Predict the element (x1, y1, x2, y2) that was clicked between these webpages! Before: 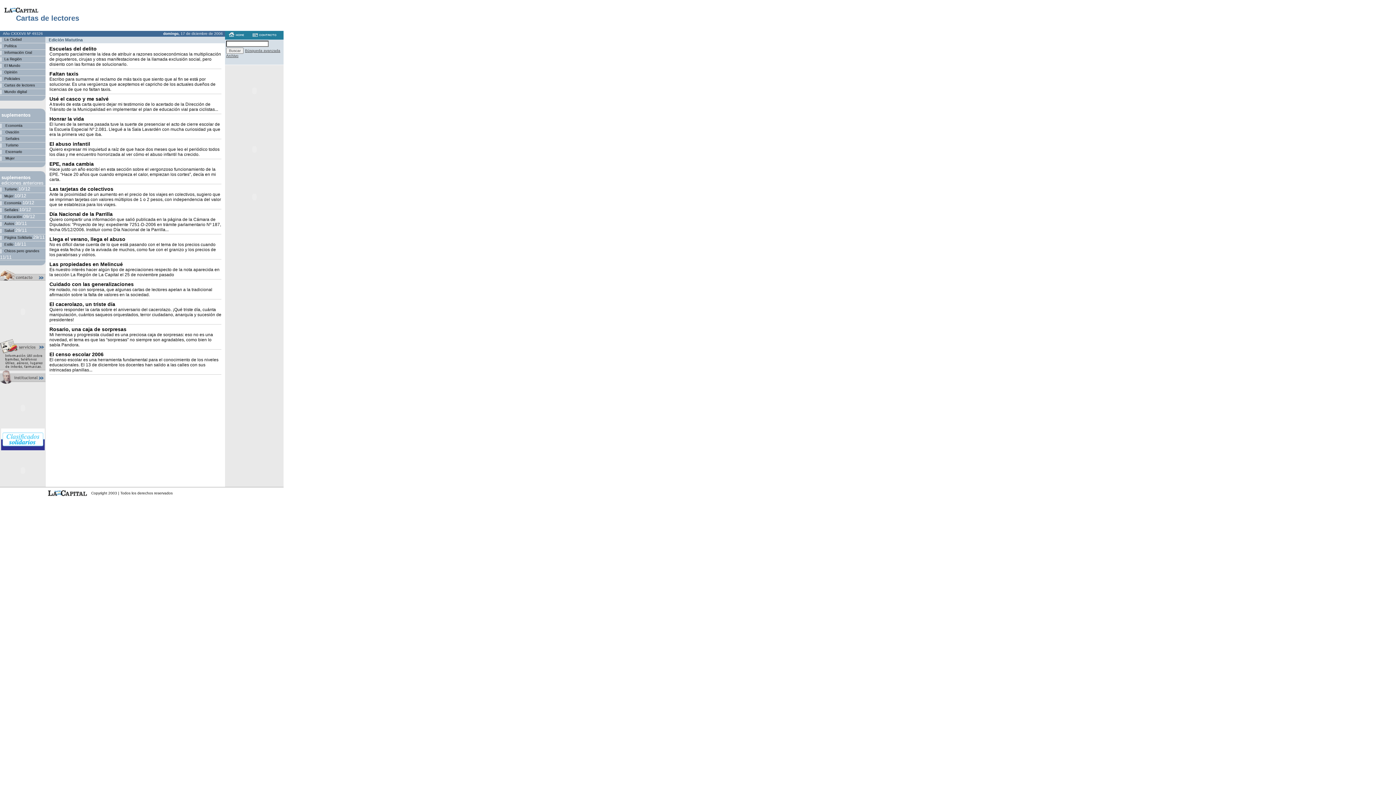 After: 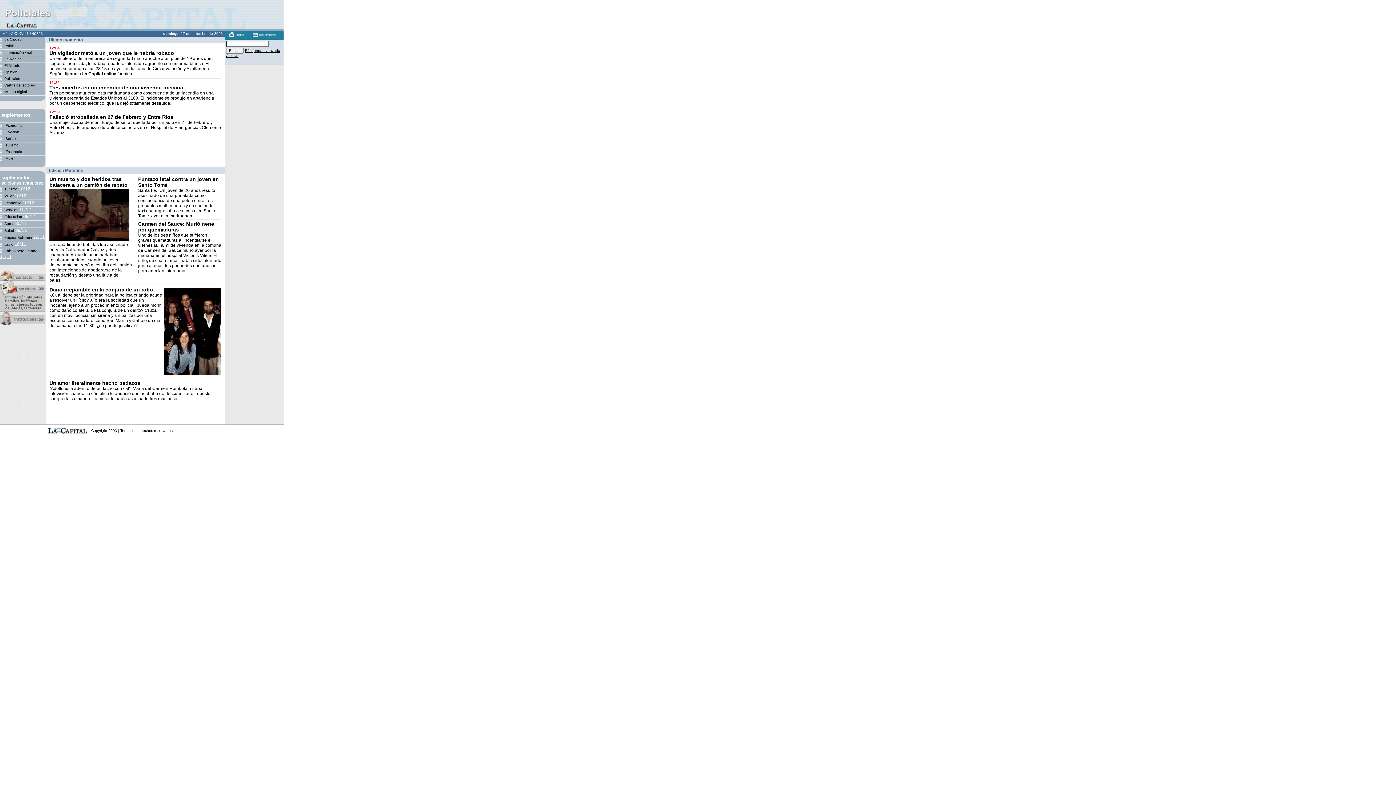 Action: label: Policiales bbox: (0, 76, 20, 80)